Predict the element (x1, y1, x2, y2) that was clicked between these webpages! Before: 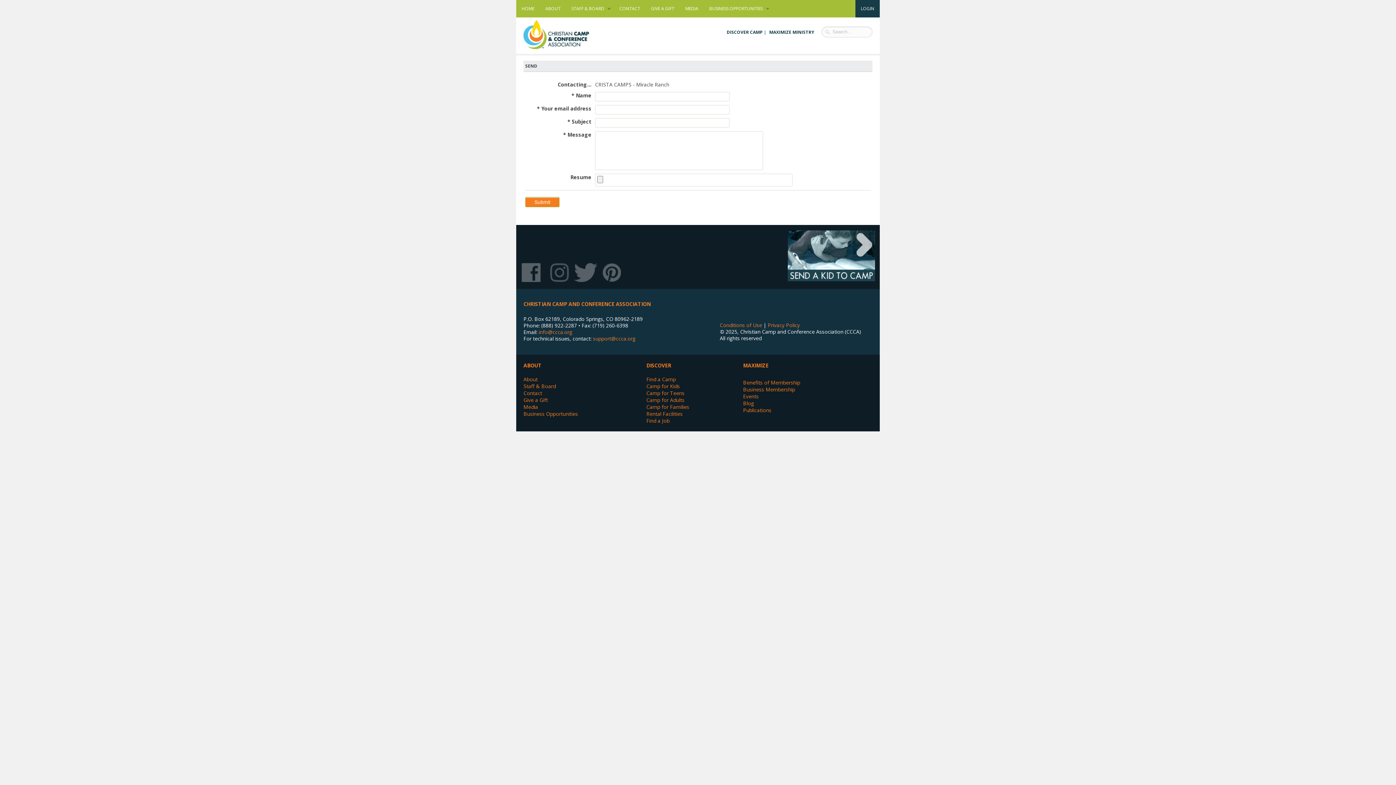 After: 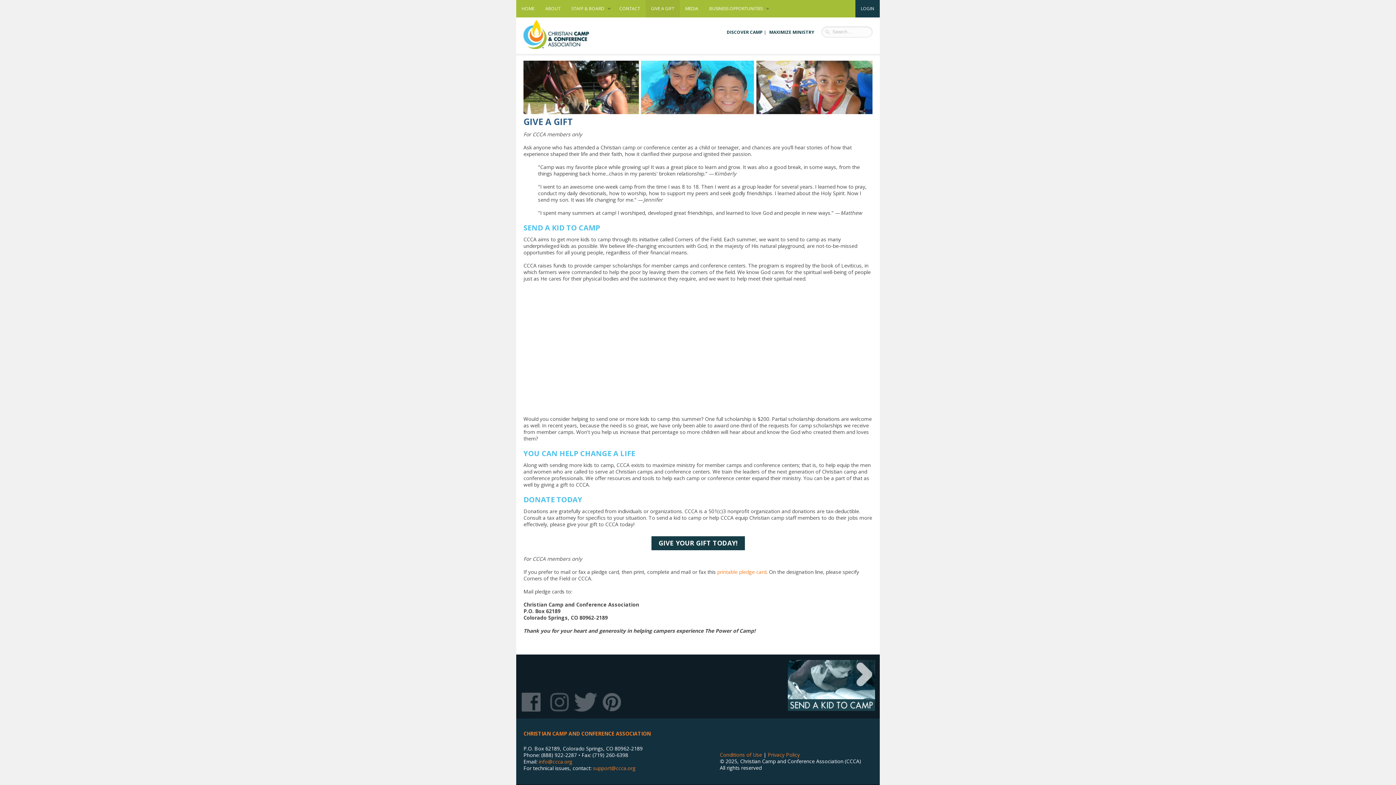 Action: bbox: (523, 396, 548, 403) label: Give a Gift